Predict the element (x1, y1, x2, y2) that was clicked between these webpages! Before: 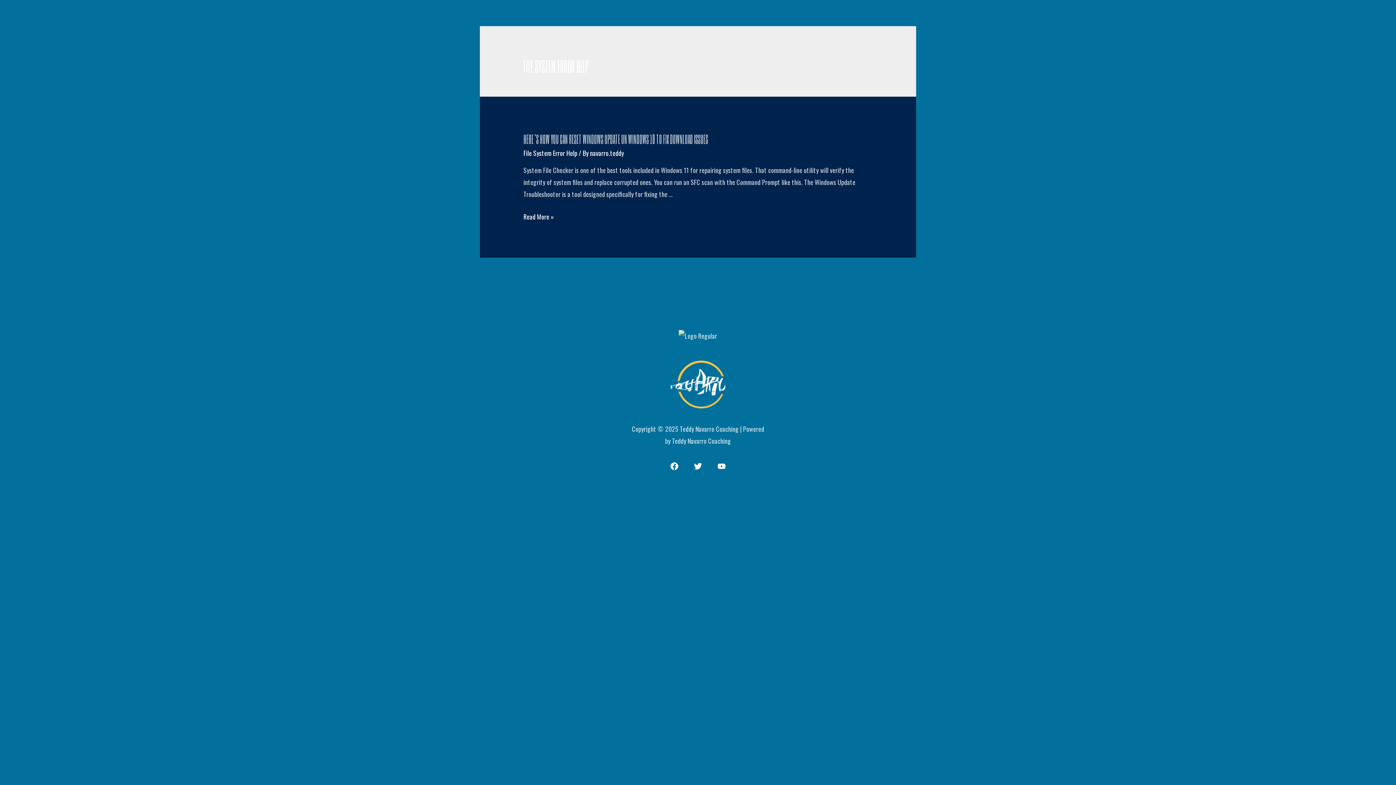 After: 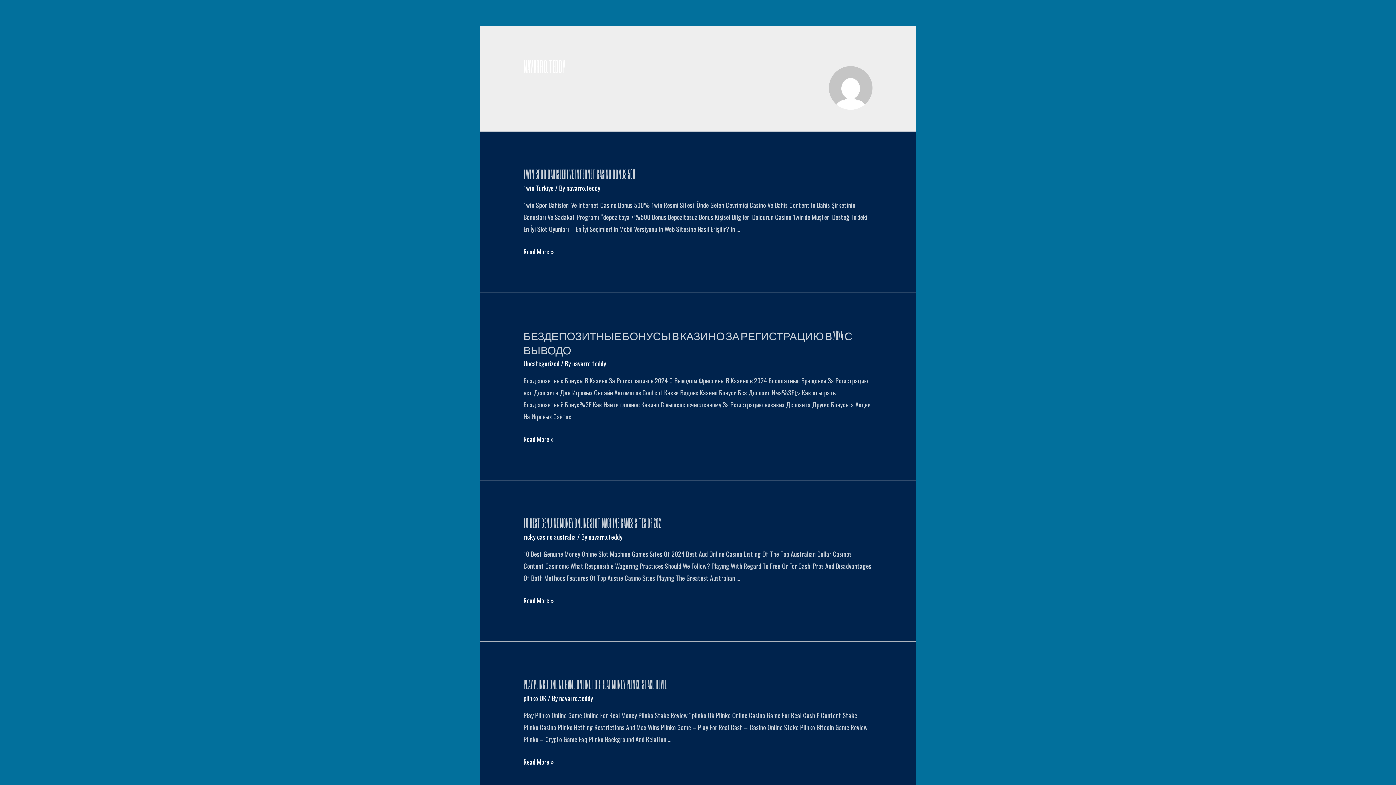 Action: label: navarro.teddy bbox: (590, 148, 624, 157)